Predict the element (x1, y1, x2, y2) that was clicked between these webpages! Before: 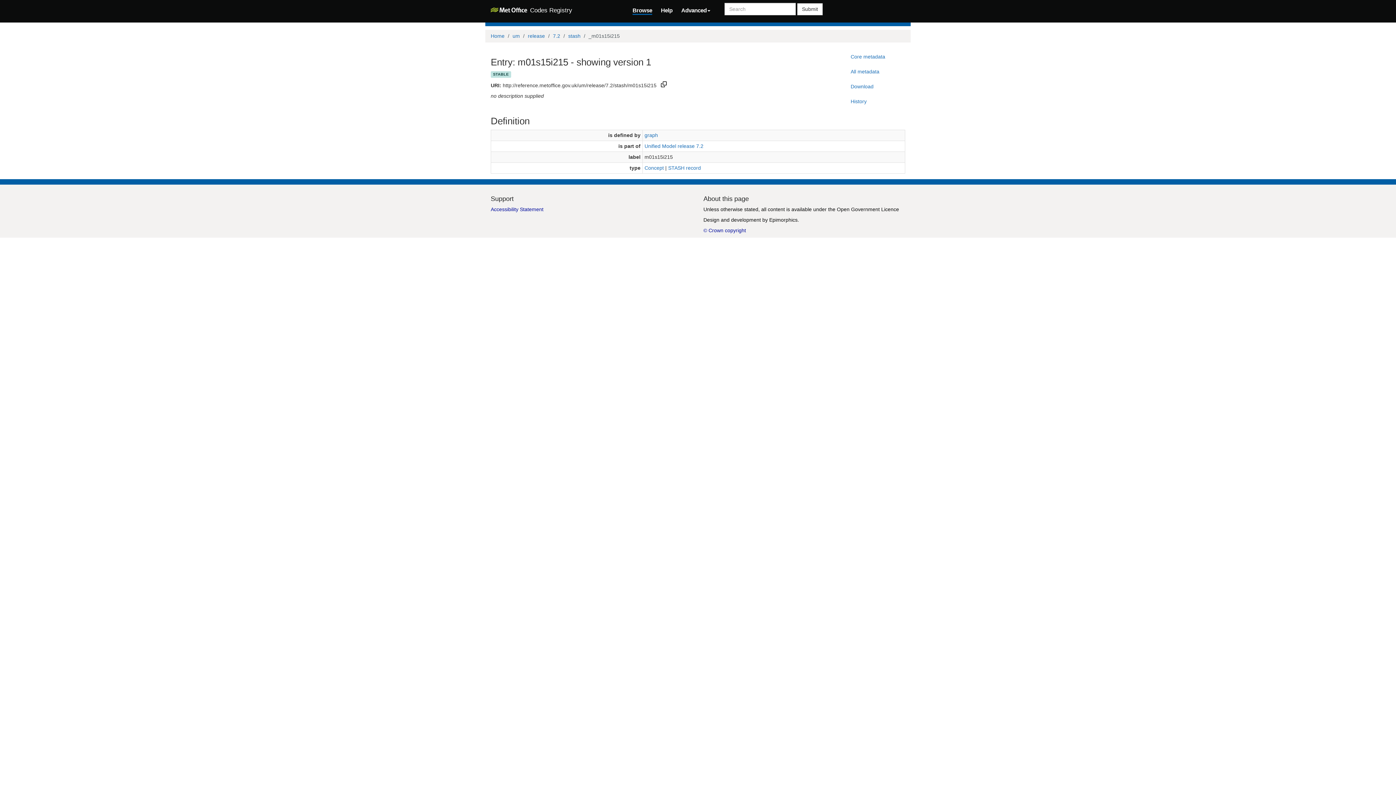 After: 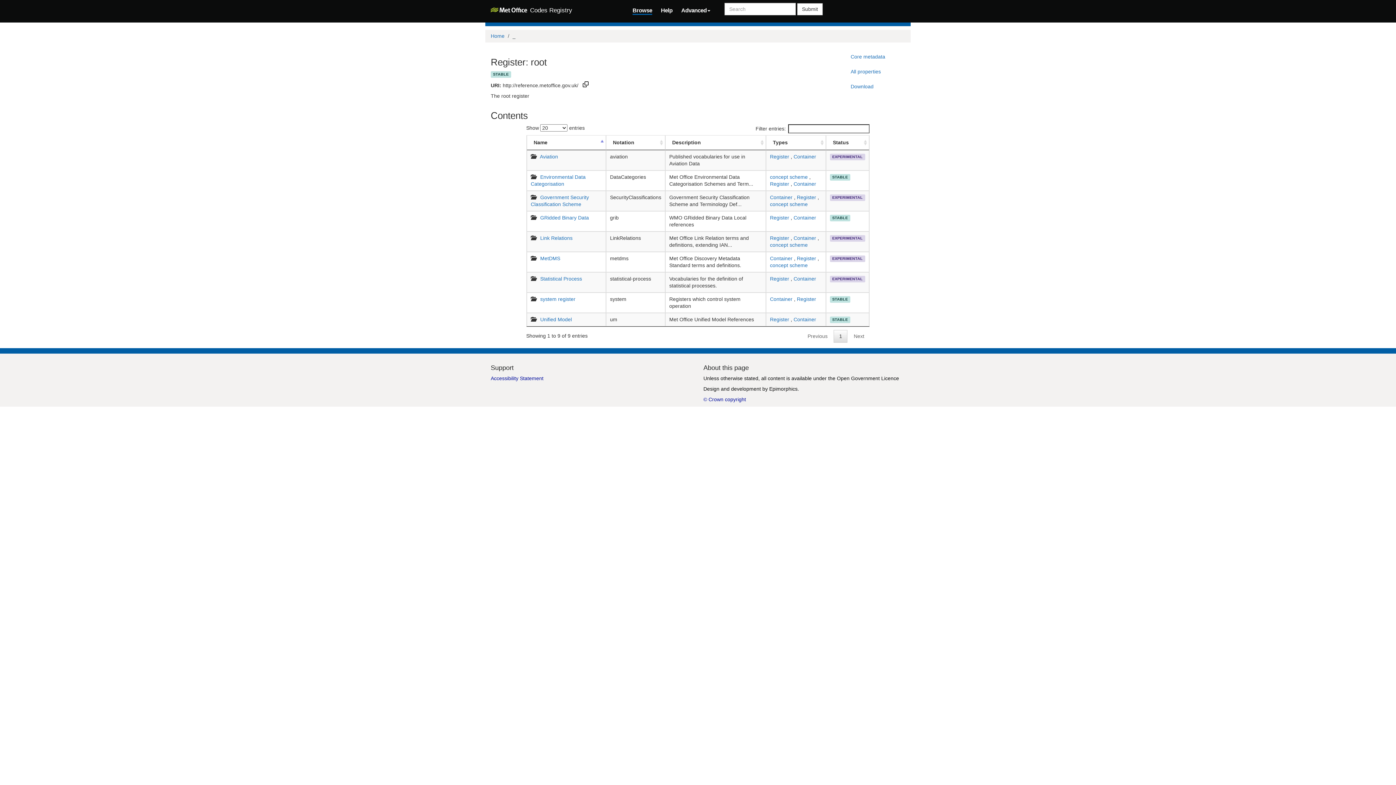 Action: label: Browse bbox: (632, 5, 652, 14)